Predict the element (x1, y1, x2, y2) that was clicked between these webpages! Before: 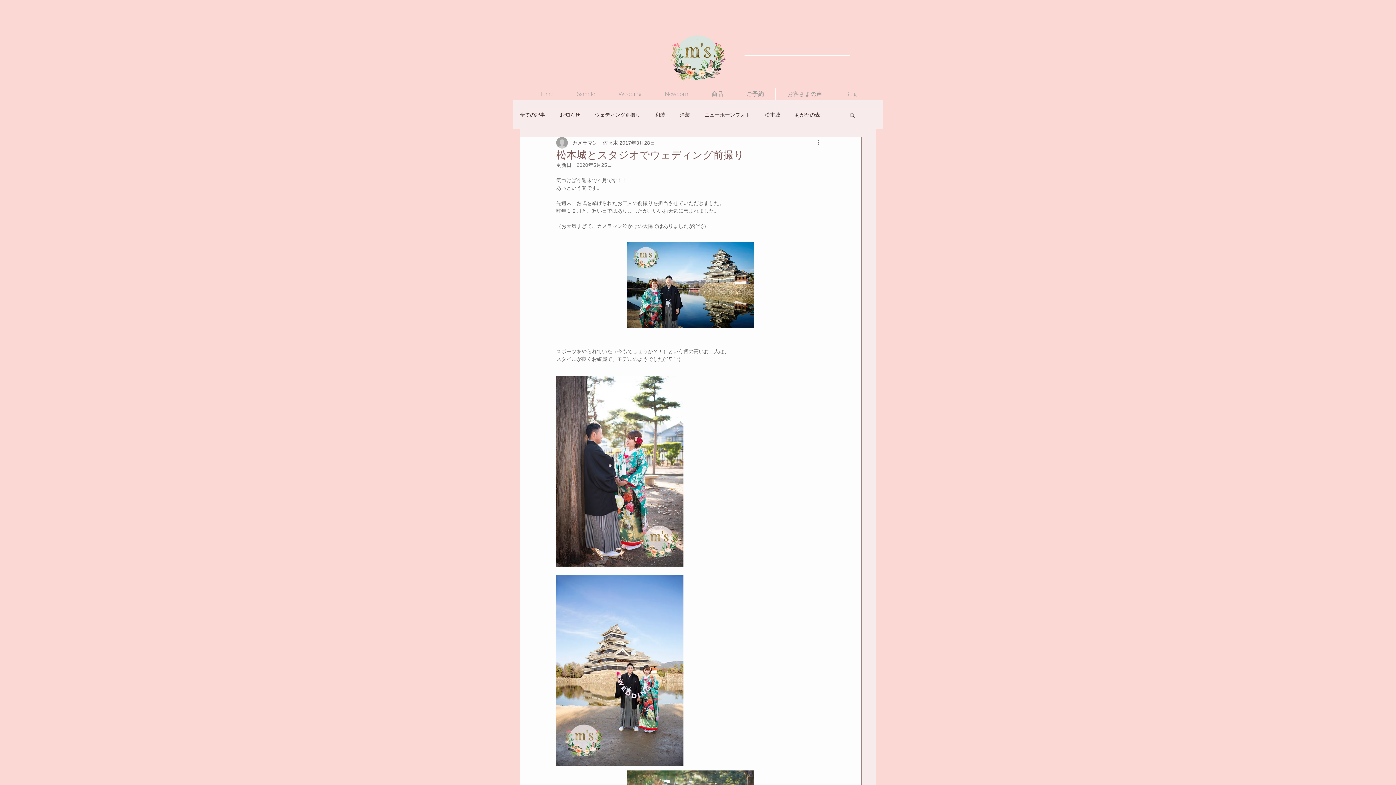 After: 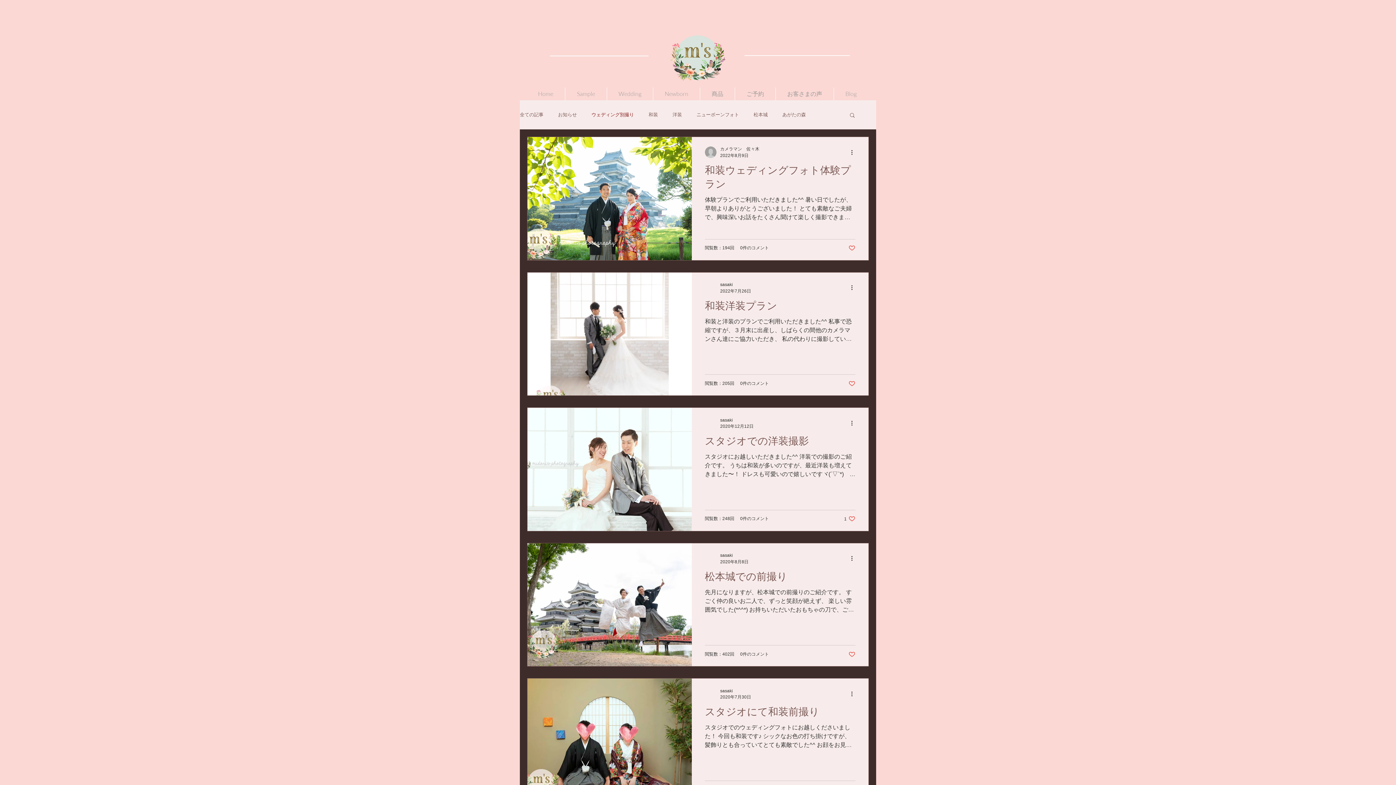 Action: bbox: (594, 111, 640, 118) label: ウェディング別撮り